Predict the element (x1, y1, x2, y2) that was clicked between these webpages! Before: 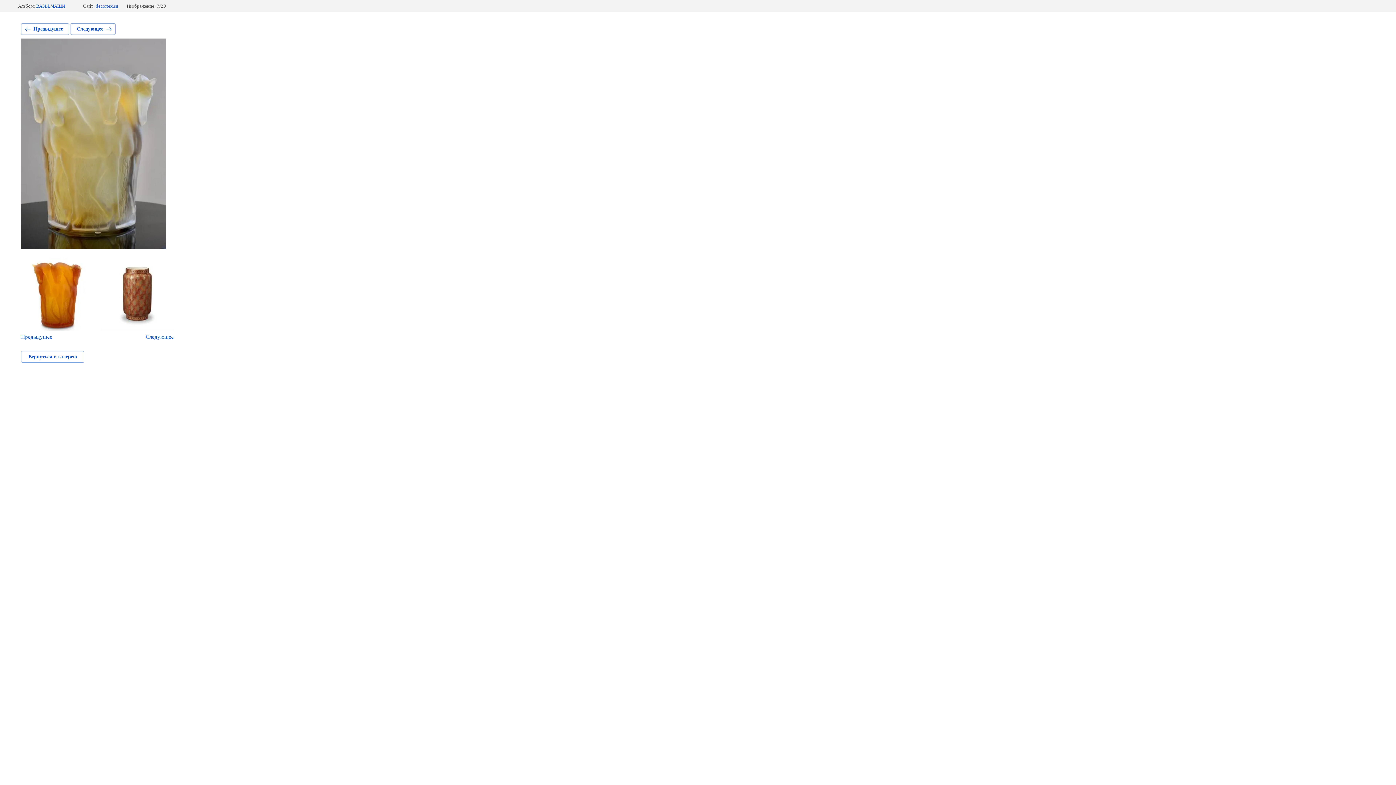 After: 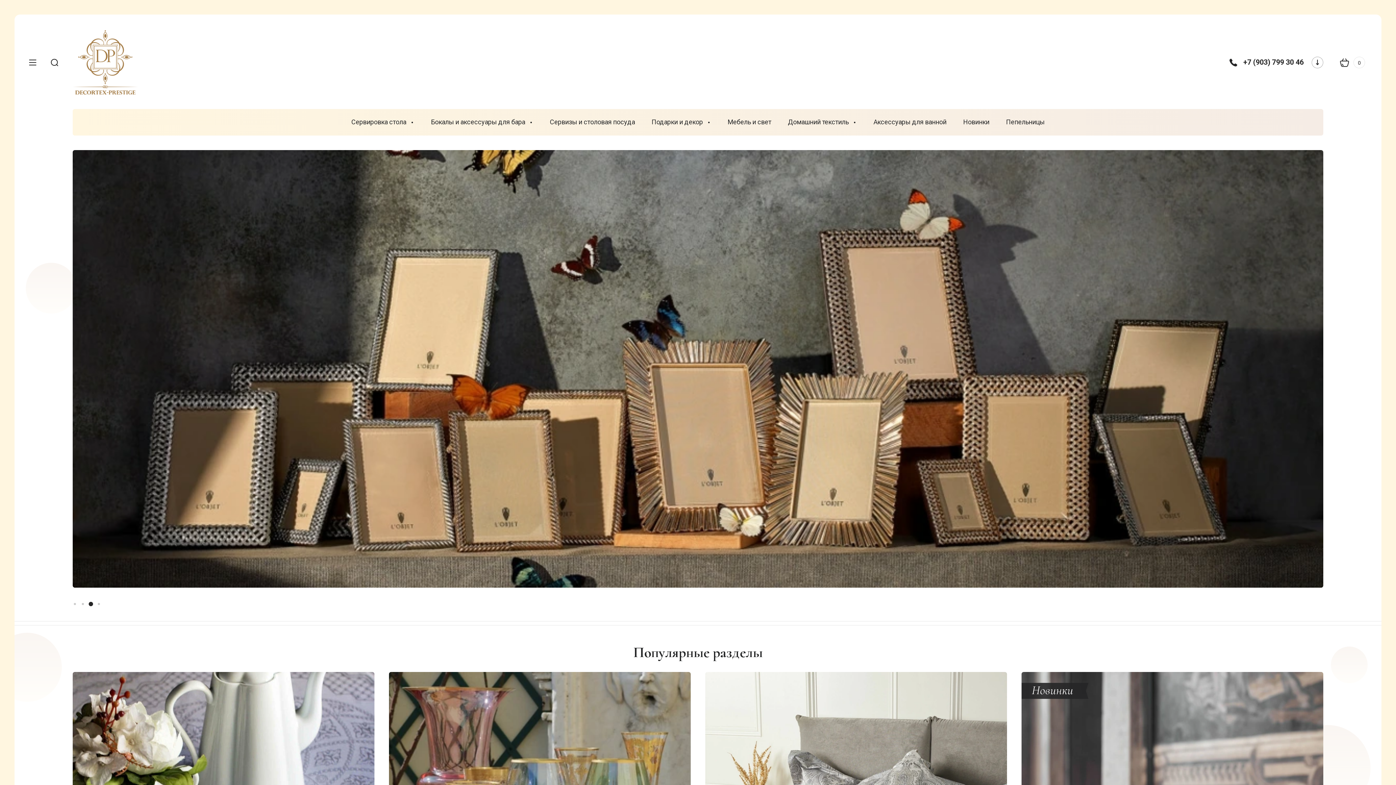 Action: bbox: (95, 3, 118, 8) label: decortex.su